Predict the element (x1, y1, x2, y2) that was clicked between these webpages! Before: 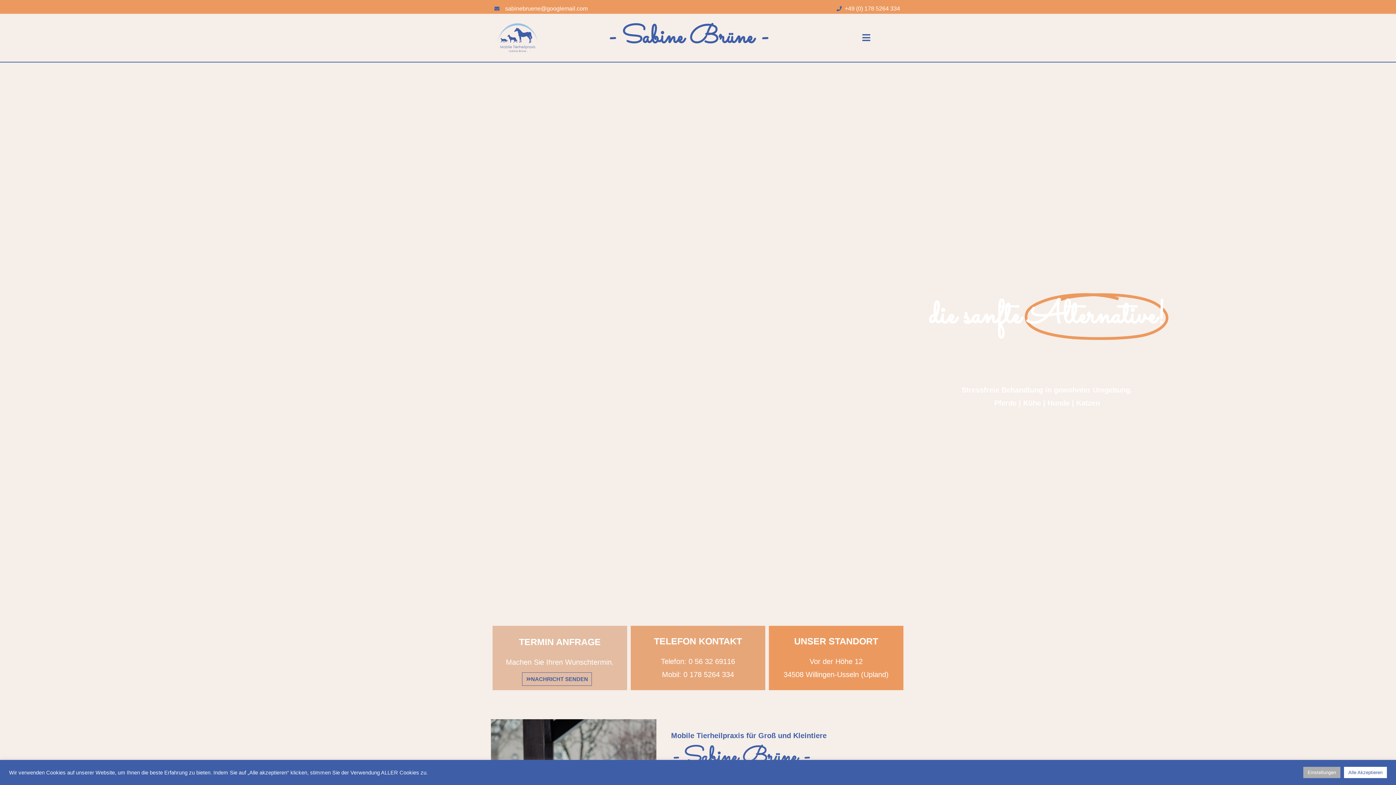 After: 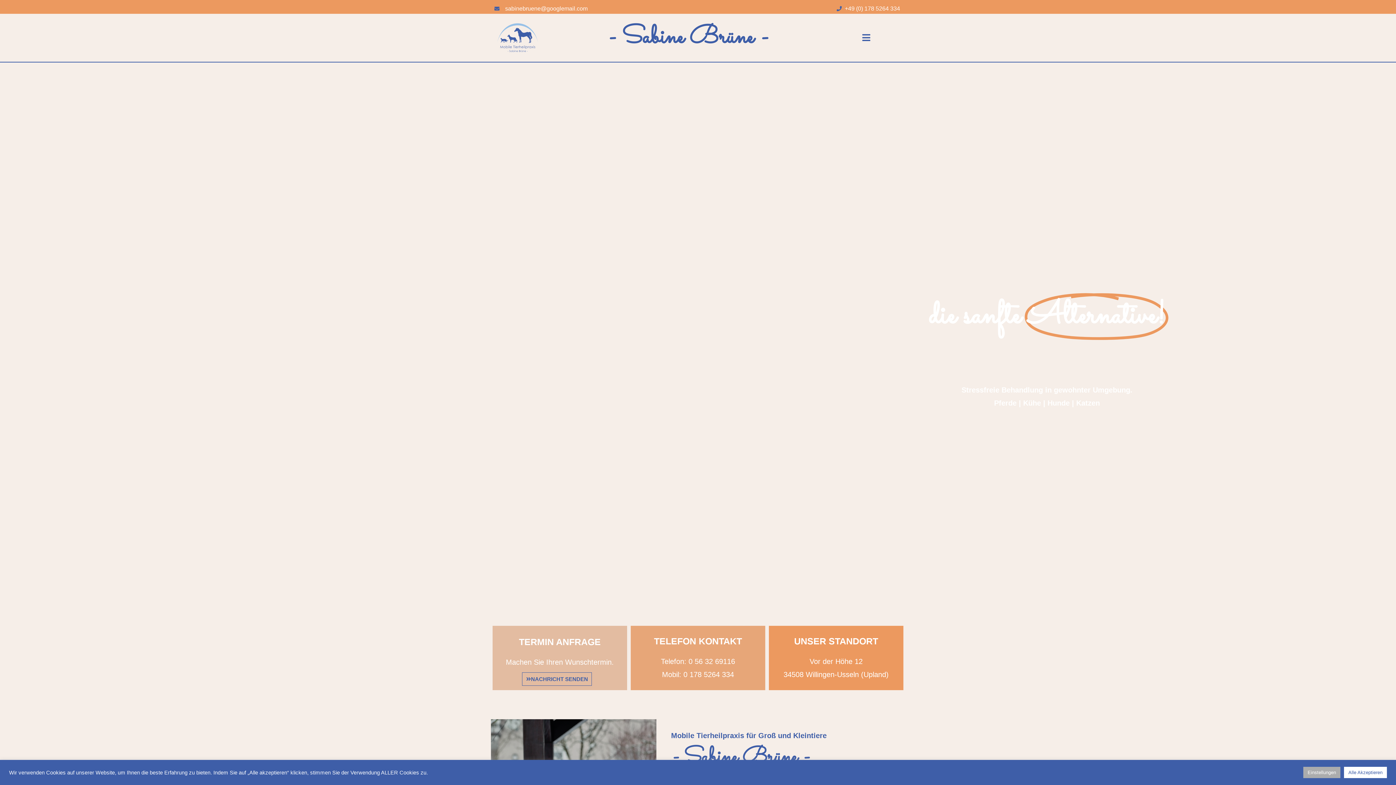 Action: bbox: (606, 19, 768, 56) label: - Sabine Brüne -